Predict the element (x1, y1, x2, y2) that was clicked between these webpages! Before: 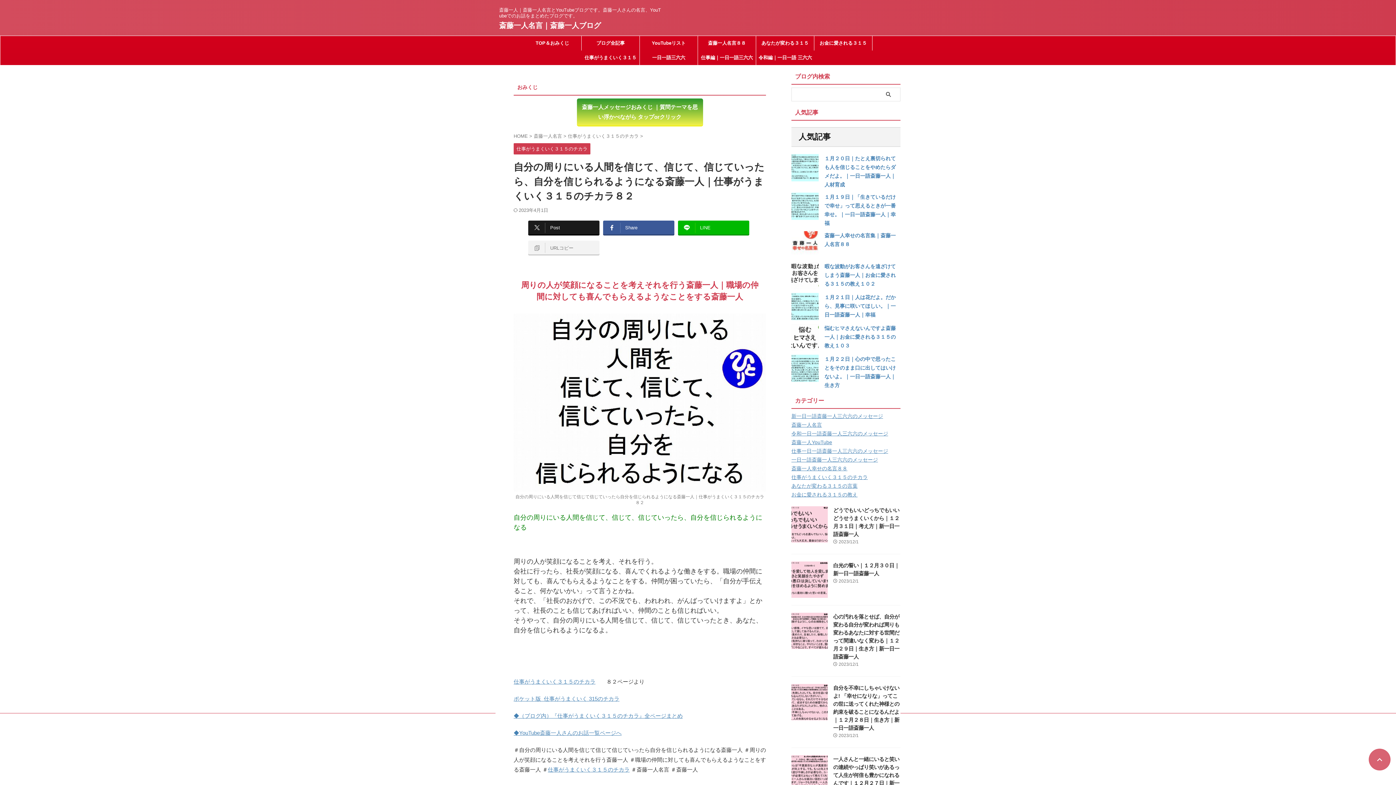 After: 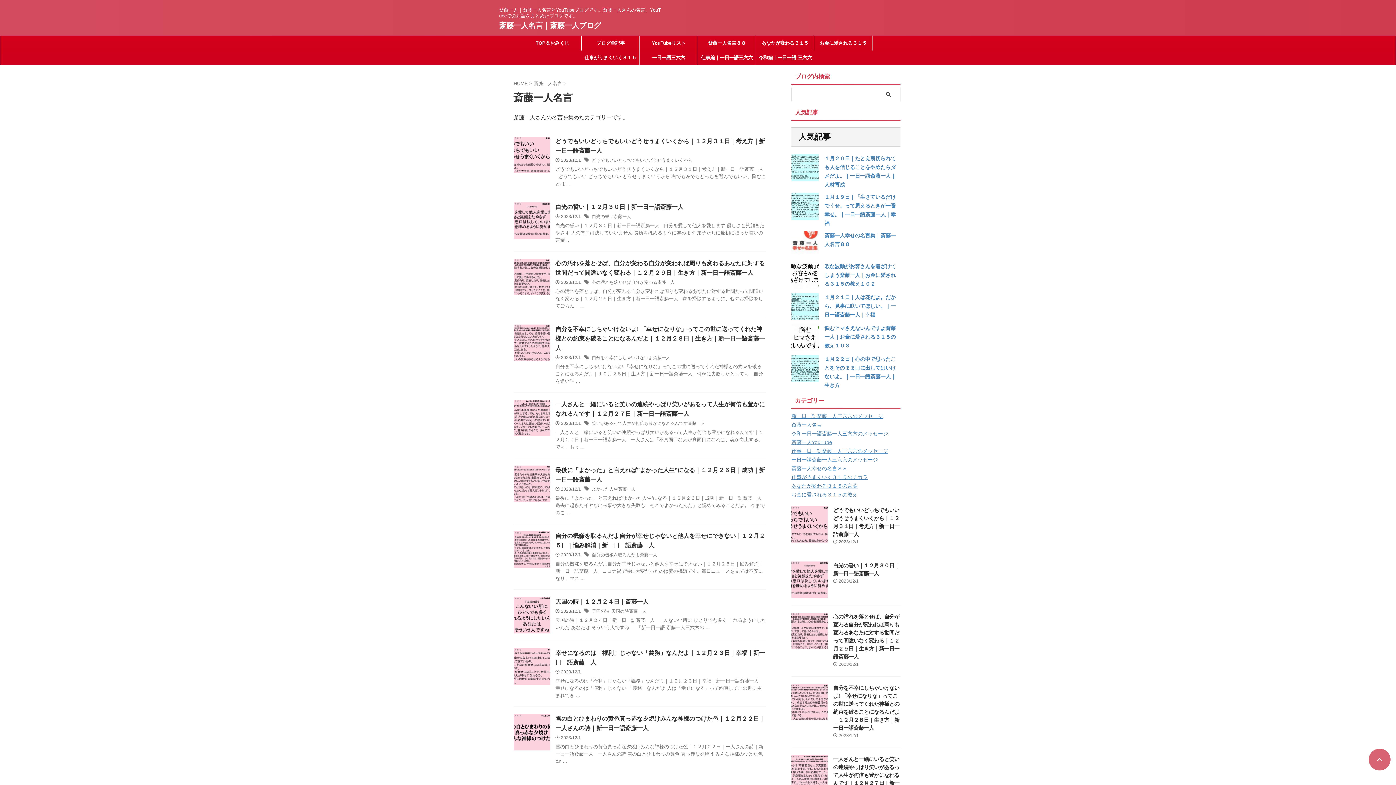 Action: bbox: (791, 422, 822, 428) label: 斎藤一人名言